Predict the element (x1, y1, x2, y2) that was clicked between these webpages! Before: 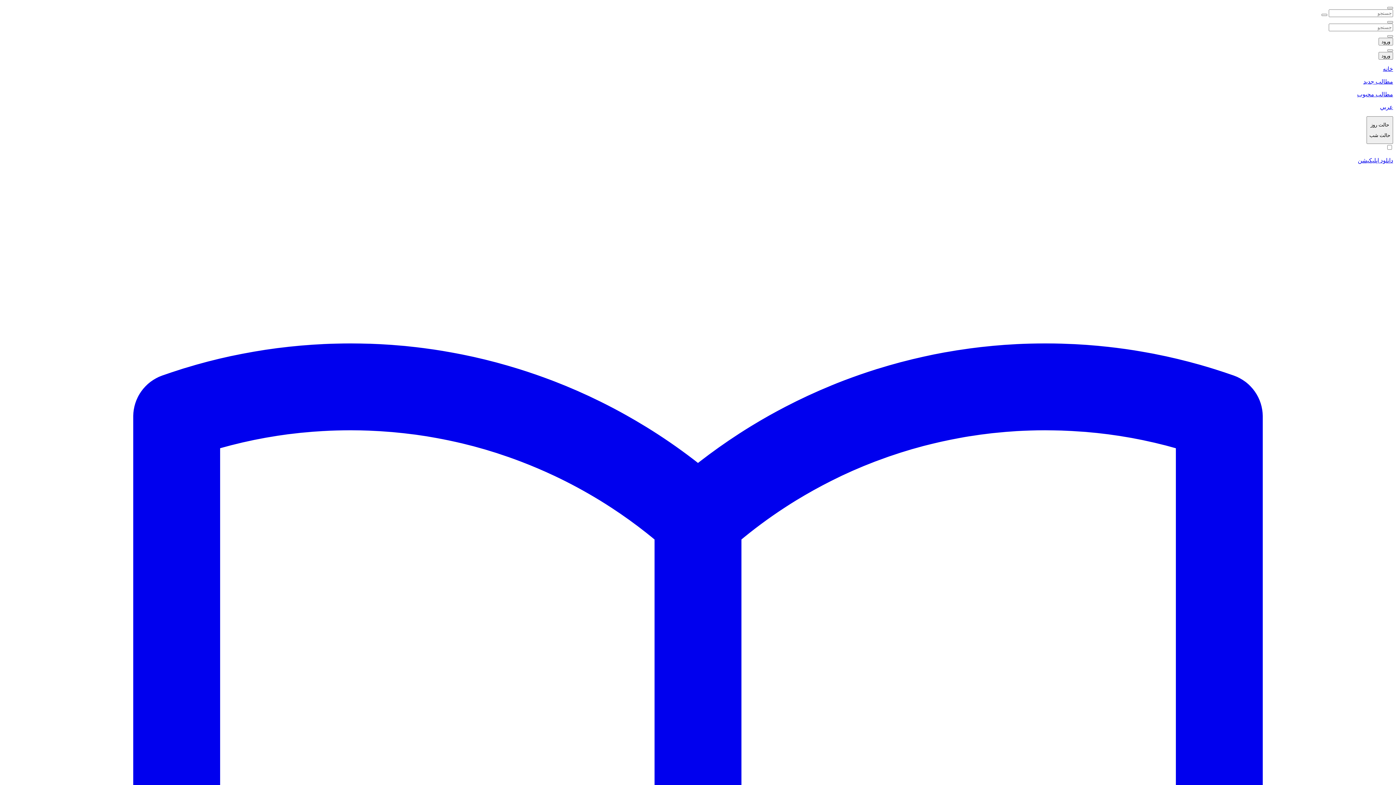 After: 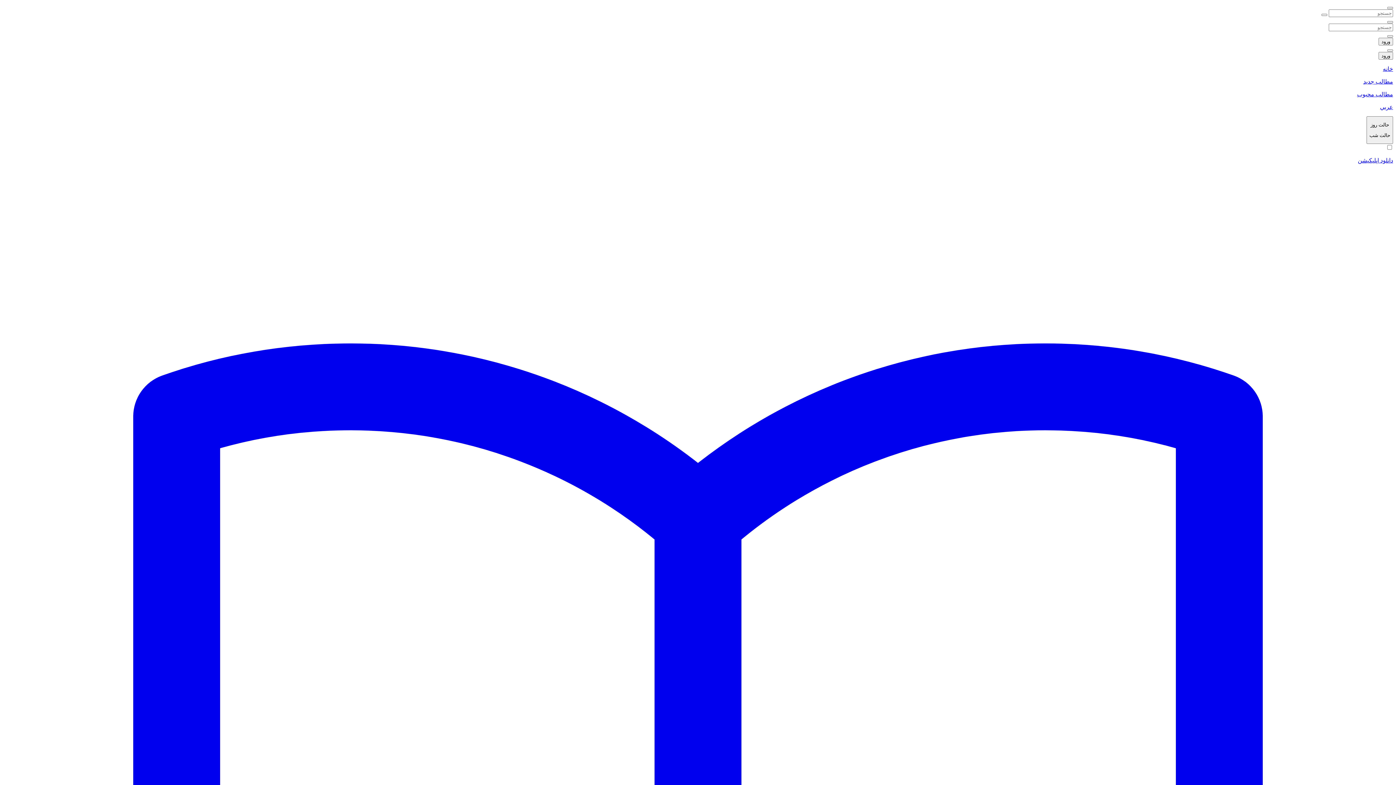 Action: bbox: (2, 90, 1393, 97) label: مطالب محبوب